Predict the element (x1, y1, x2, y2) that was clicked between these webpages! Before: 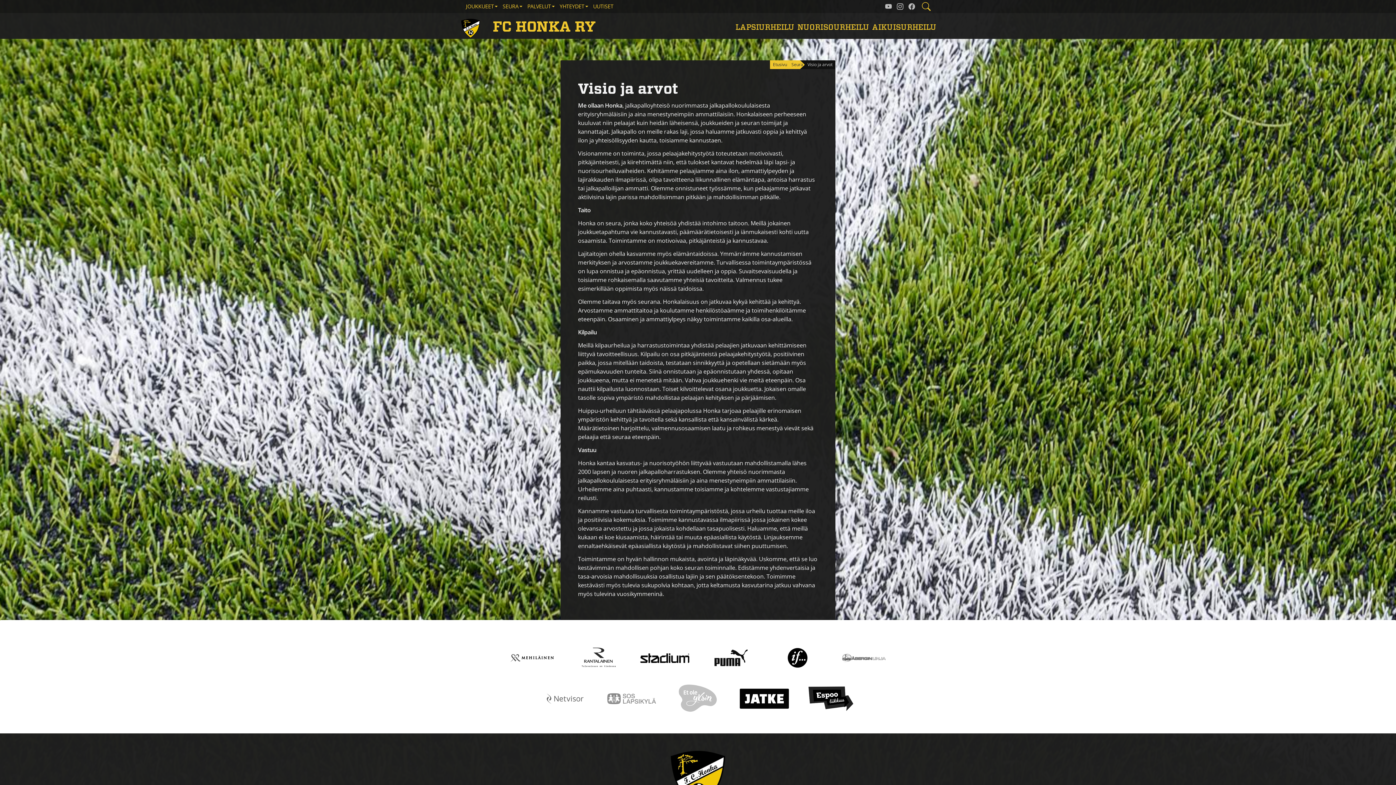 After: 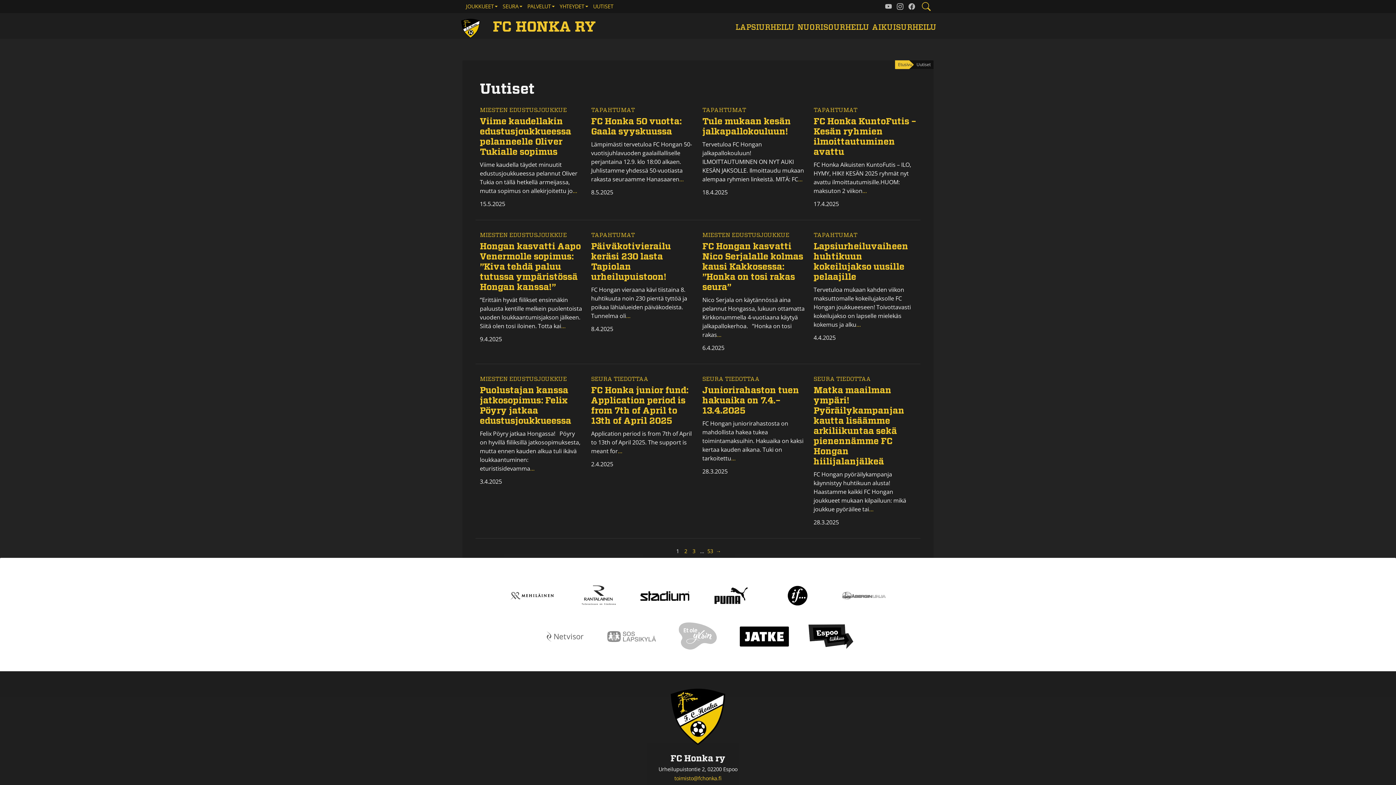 Action: label: UUTISET bbox: (591, 0, 615, 13)